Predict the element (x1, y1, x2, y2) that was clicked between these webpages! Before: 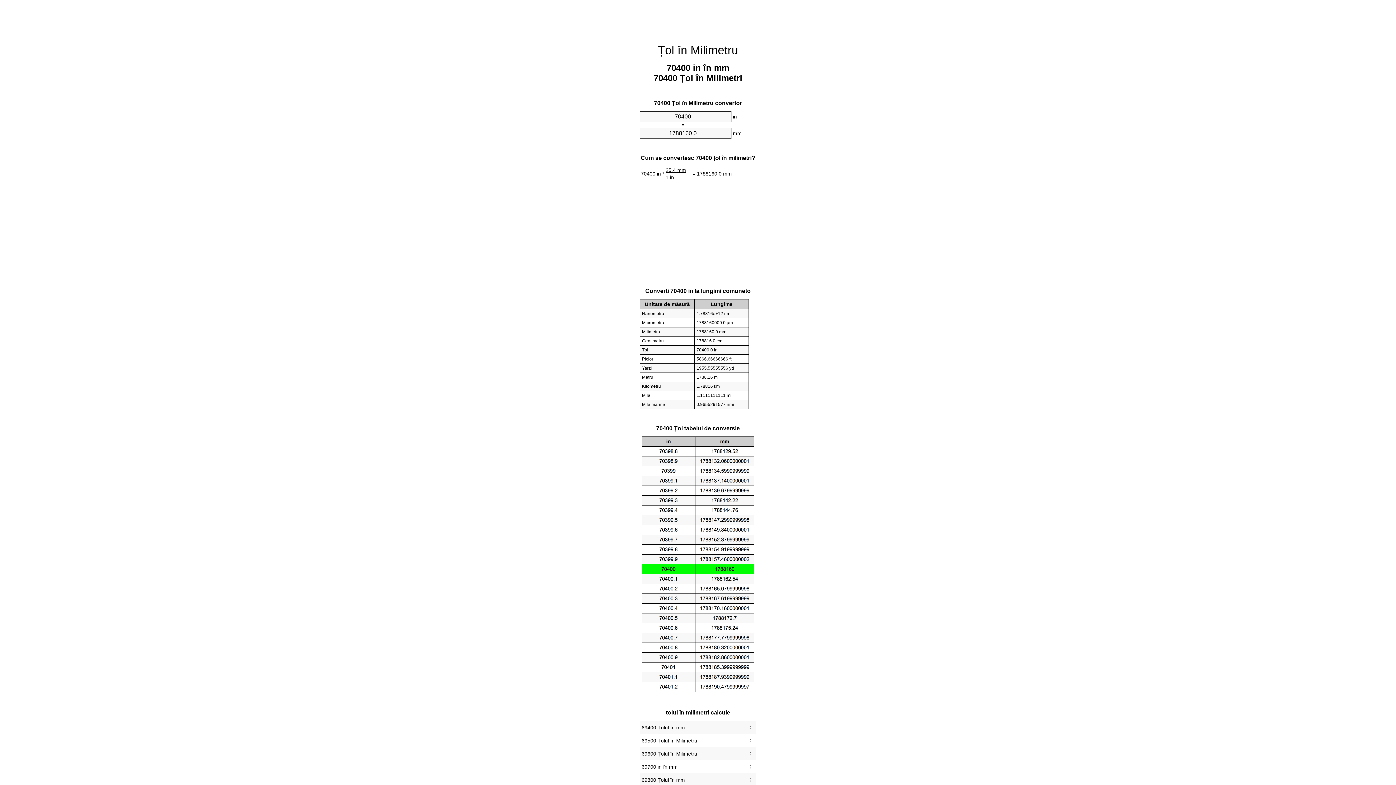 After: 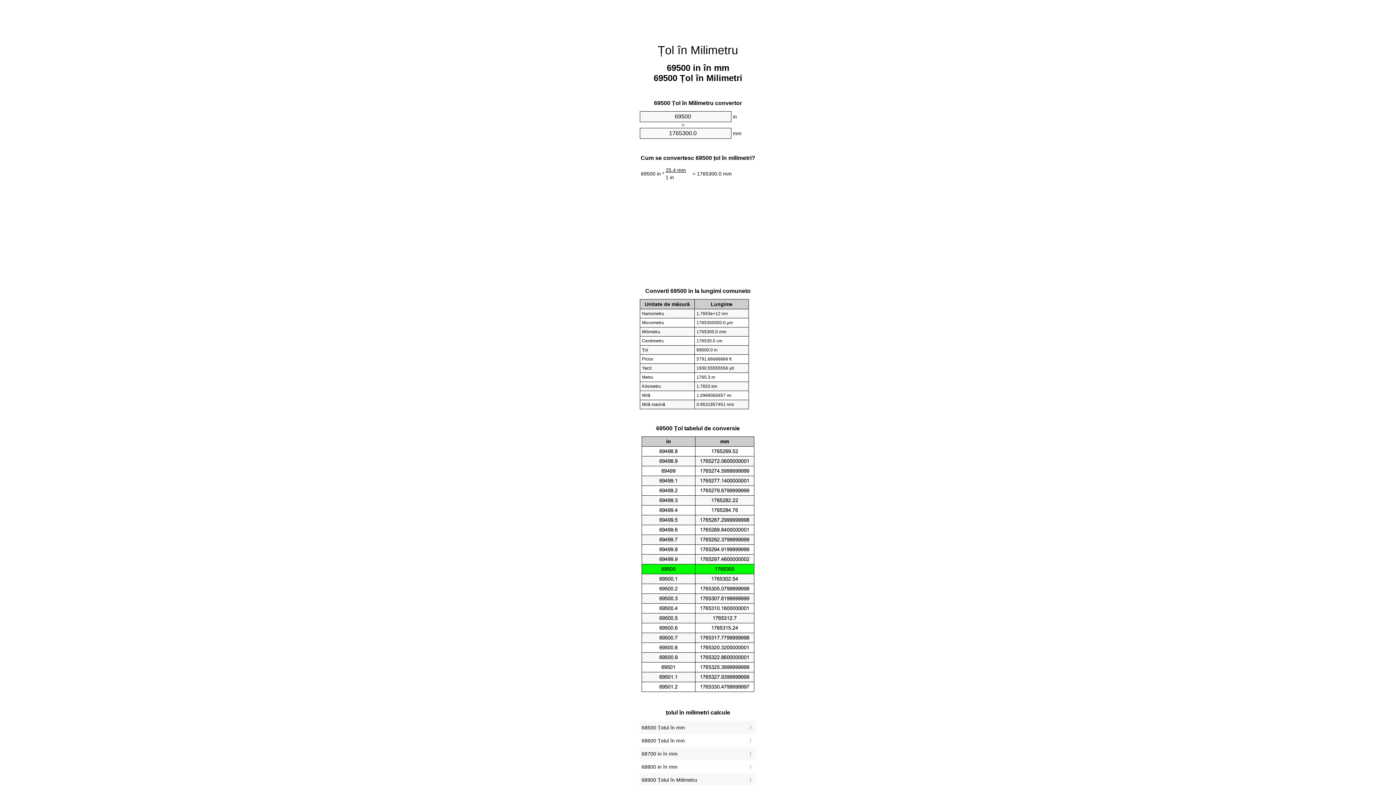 Action: bbox: (641, 736, 754, 745) label: 69500 Țolul în Milimetru